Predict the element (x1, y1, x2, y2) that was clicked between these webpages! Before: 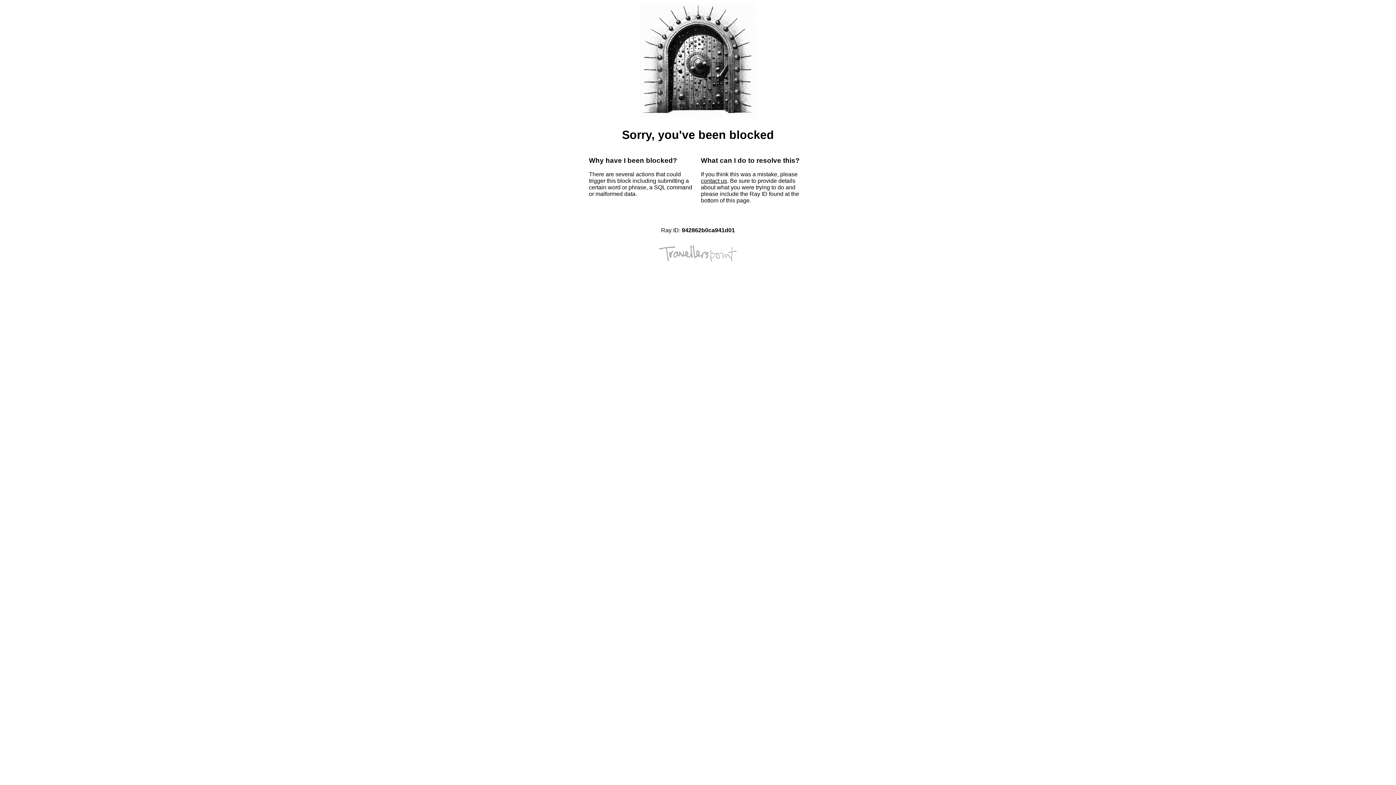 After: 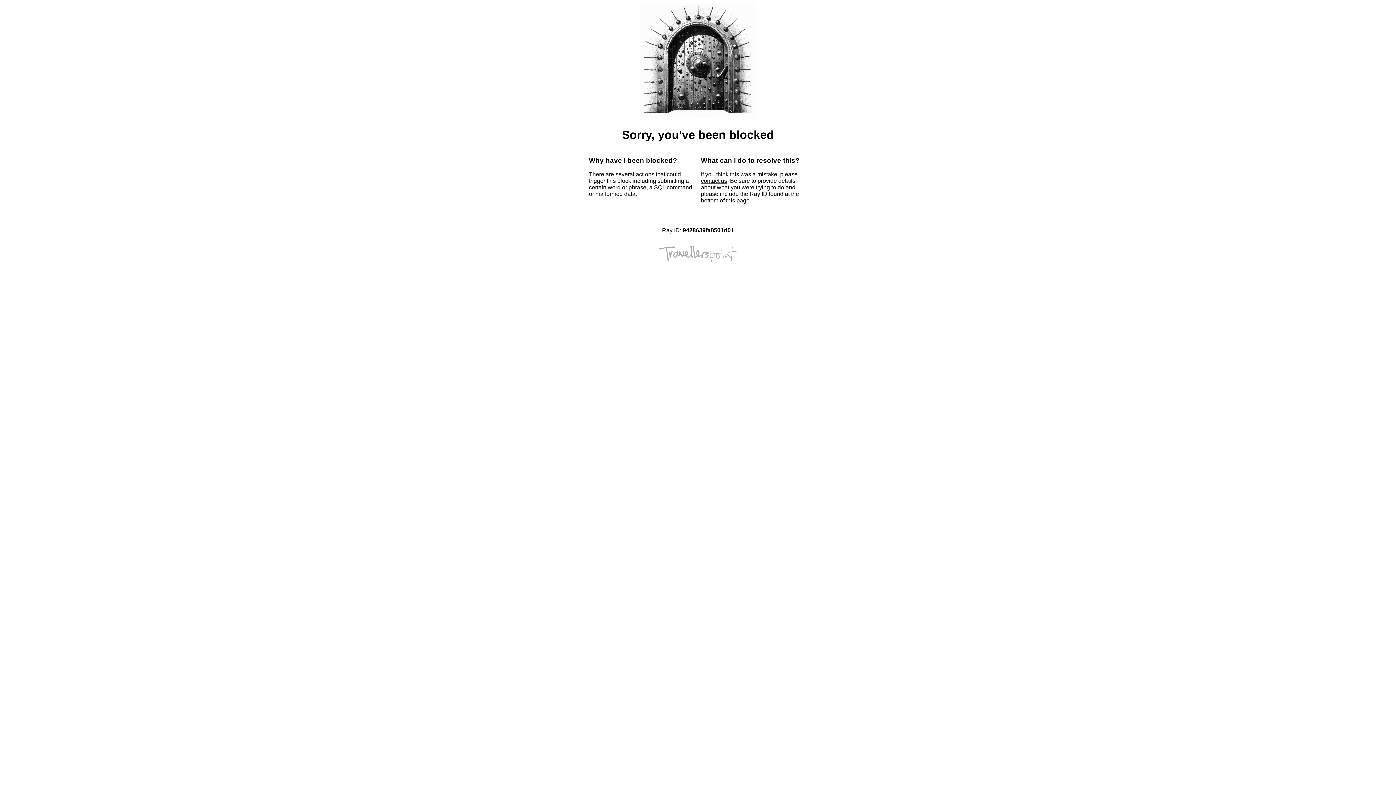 Action: label: contact us bbox: (701, 177, 727, 184)